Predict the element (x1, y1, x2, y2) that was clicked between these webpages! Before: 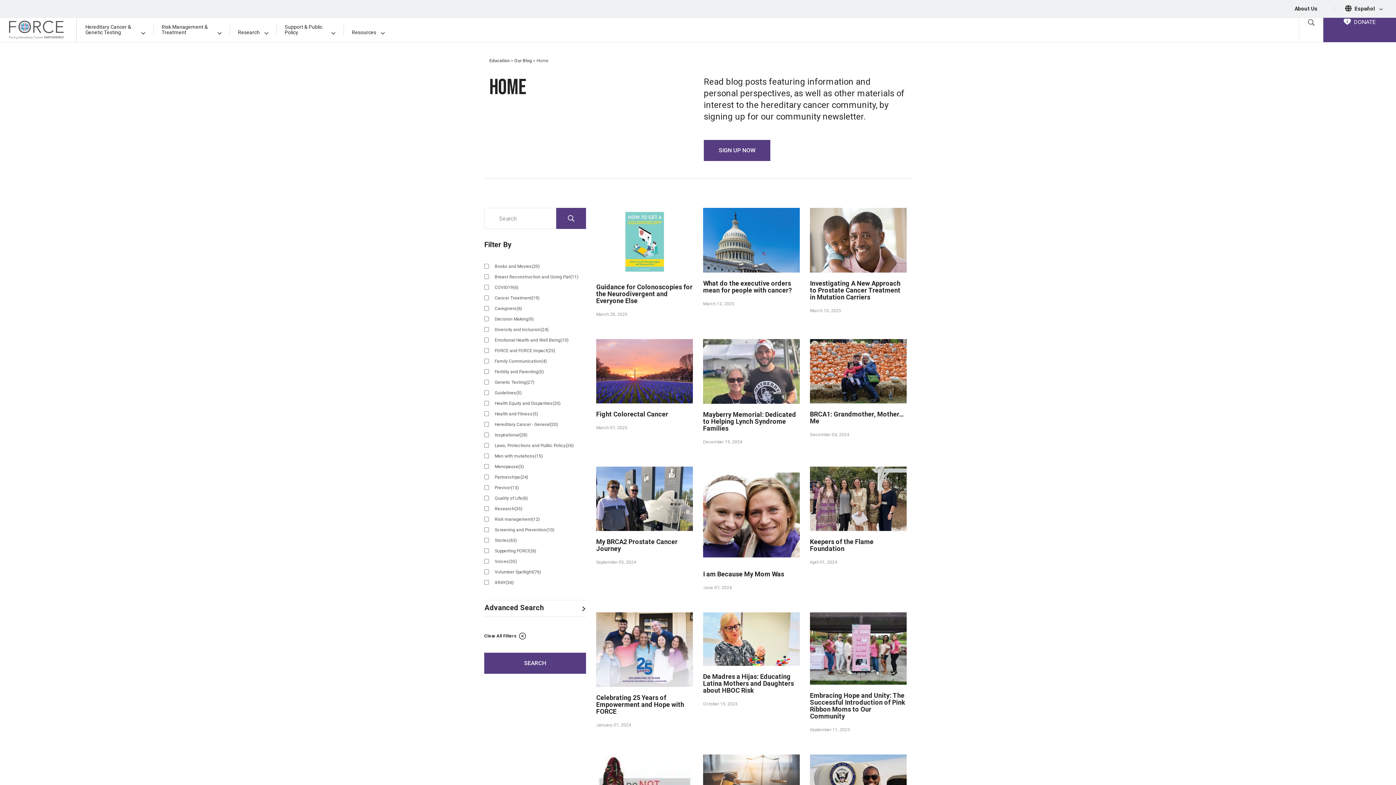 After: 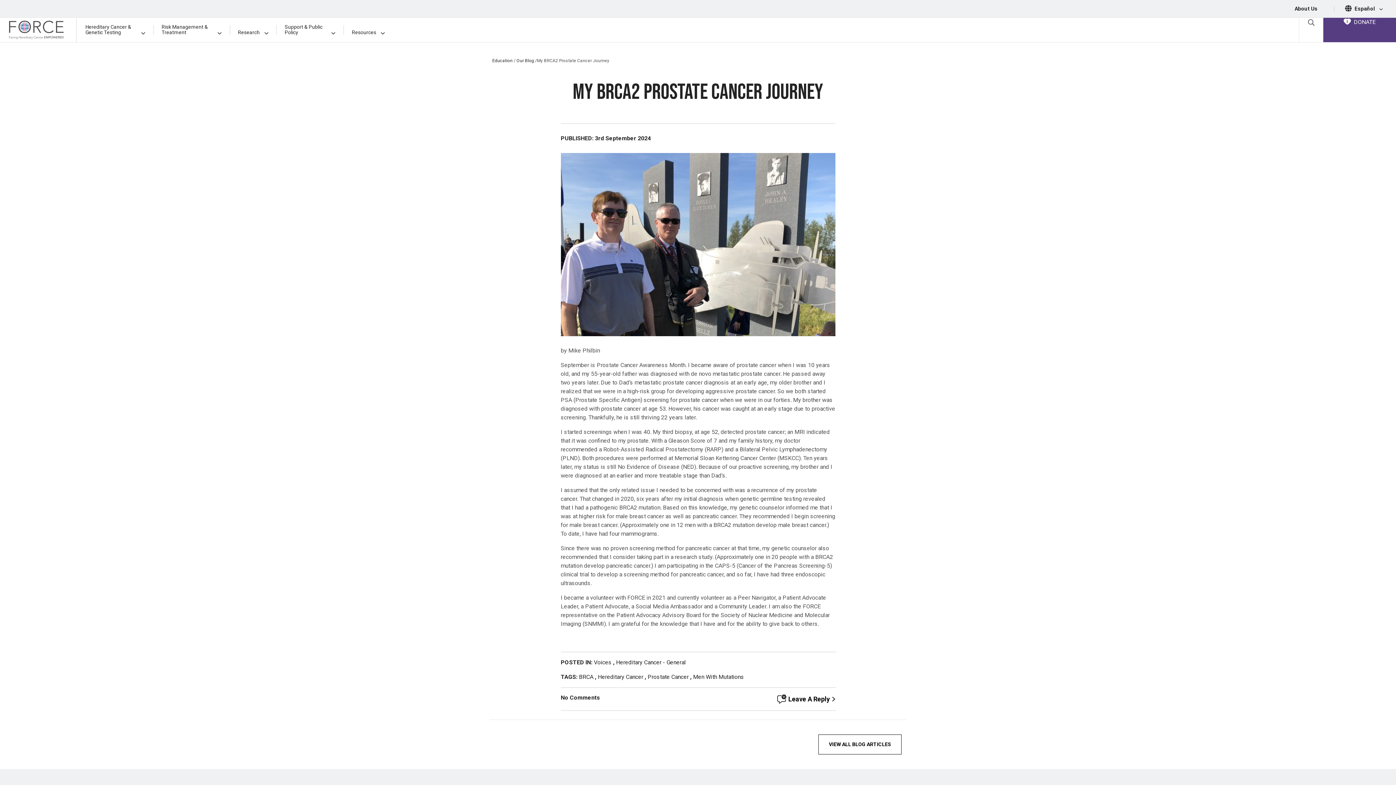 Action: bbox: (596, 466, 693, 531)